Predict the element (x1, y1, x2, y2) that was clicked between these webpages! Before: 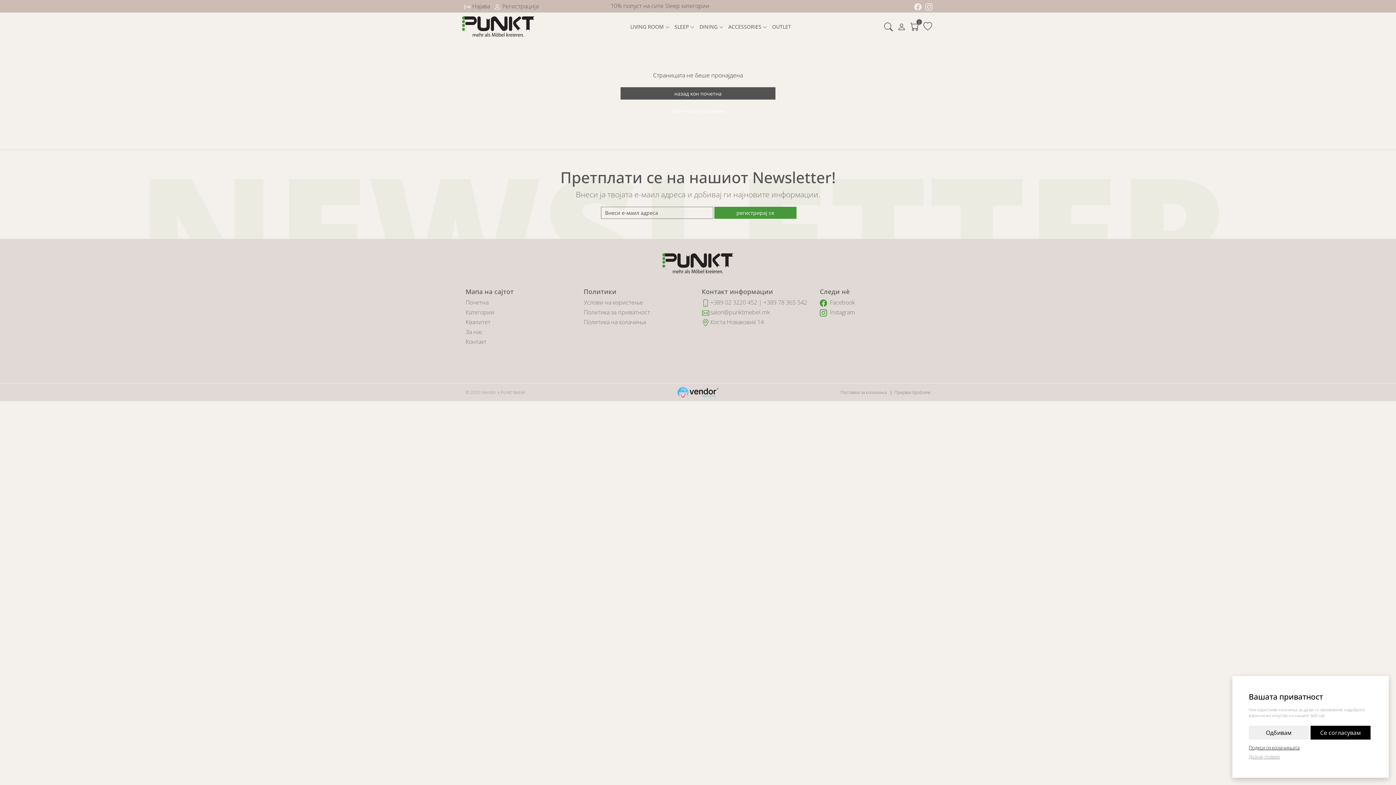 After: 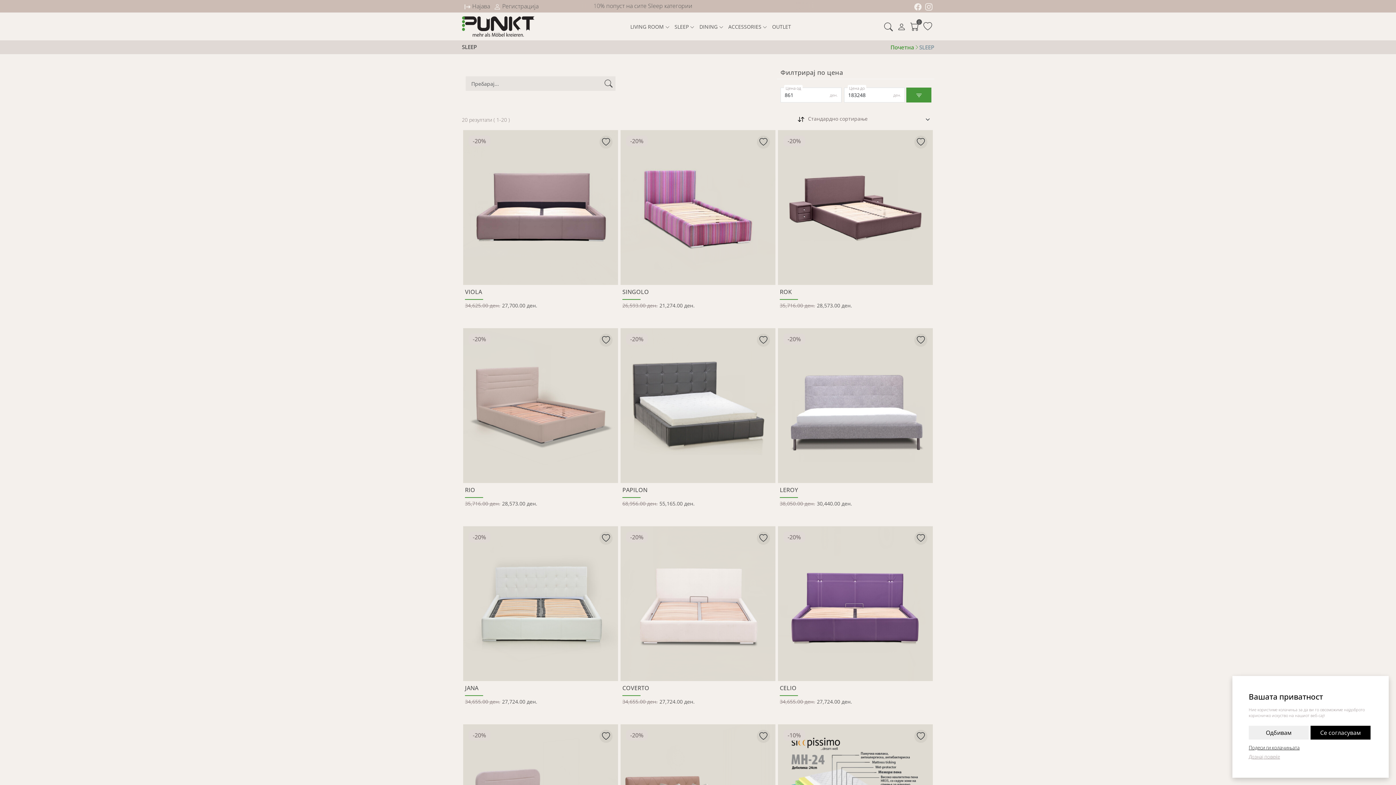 Action: label: SLEEP bbox: (674, 20, 694, 33)